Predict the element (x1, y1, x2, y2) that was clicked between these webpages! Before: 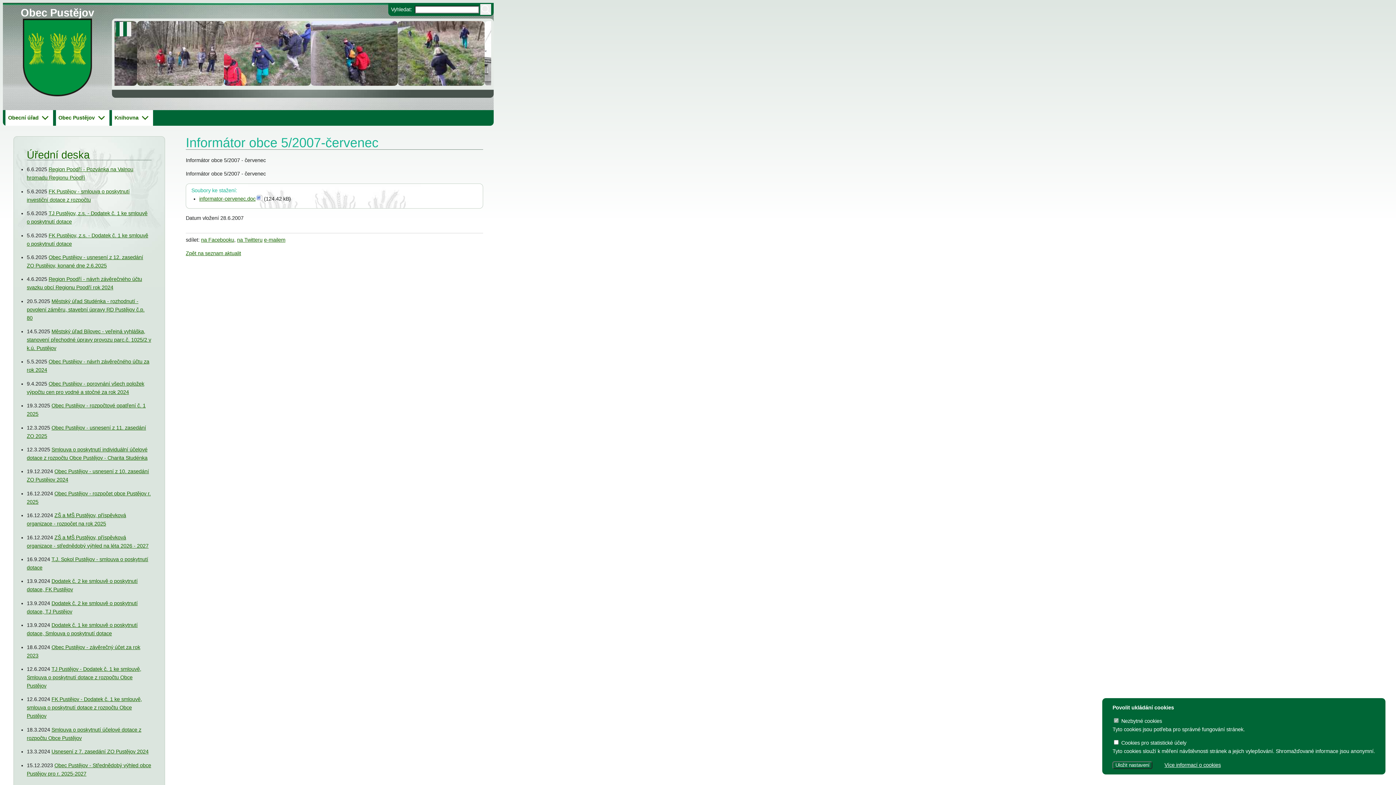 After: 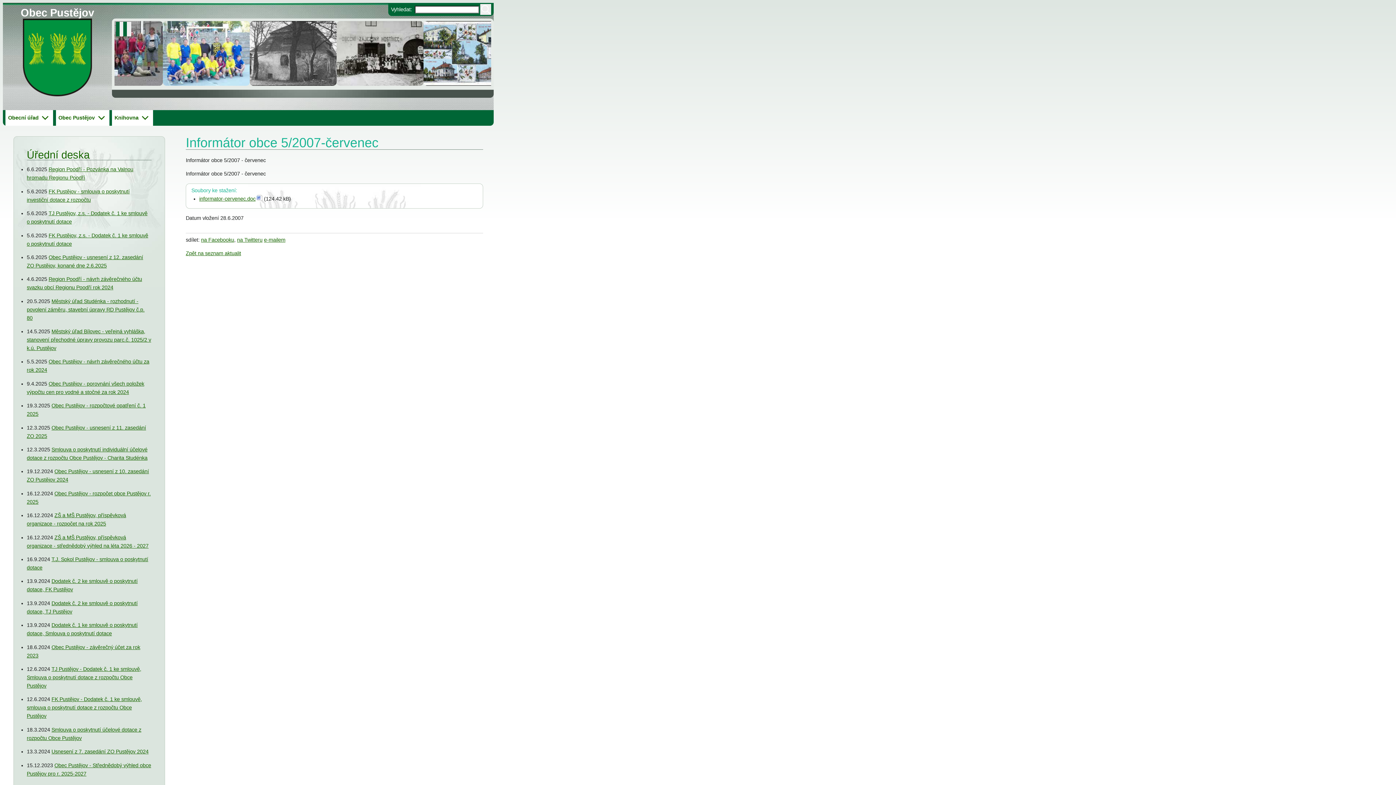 Action: label: Uložit nastavení bbox: (1112, 761, 1152, 769)